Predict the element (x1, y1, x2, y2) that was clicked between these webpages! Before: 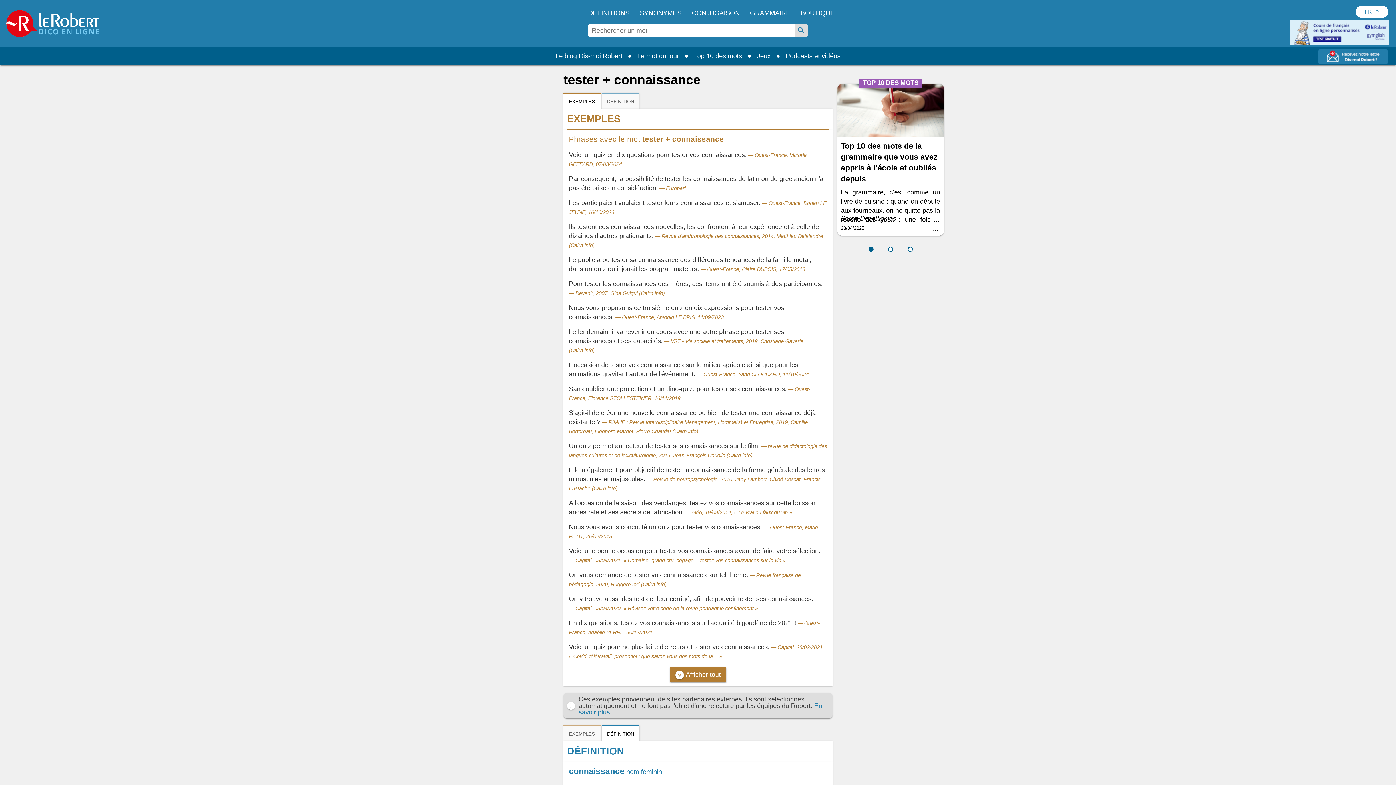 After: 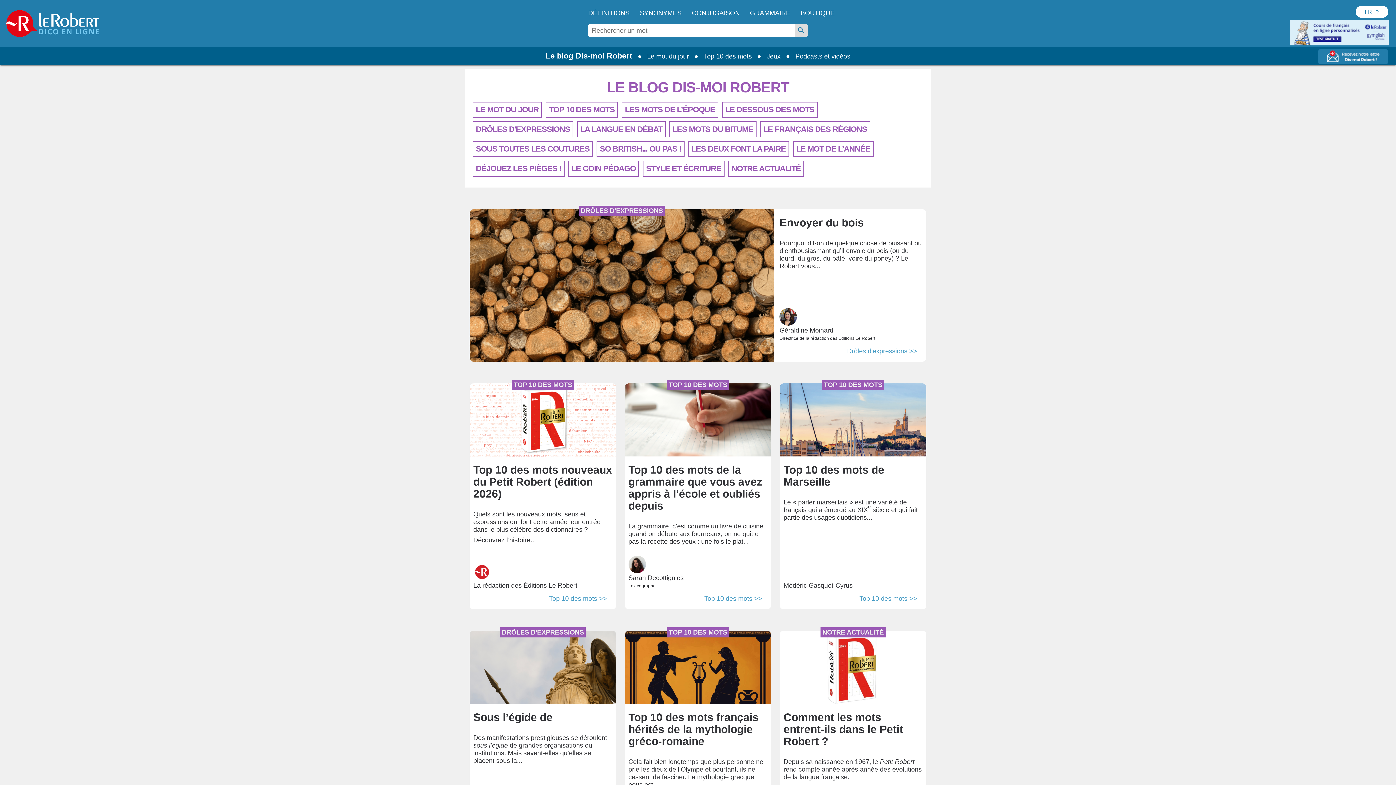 Action: bbox: (555, 52, 622, 59) label: Le blog Dis-moi Robert